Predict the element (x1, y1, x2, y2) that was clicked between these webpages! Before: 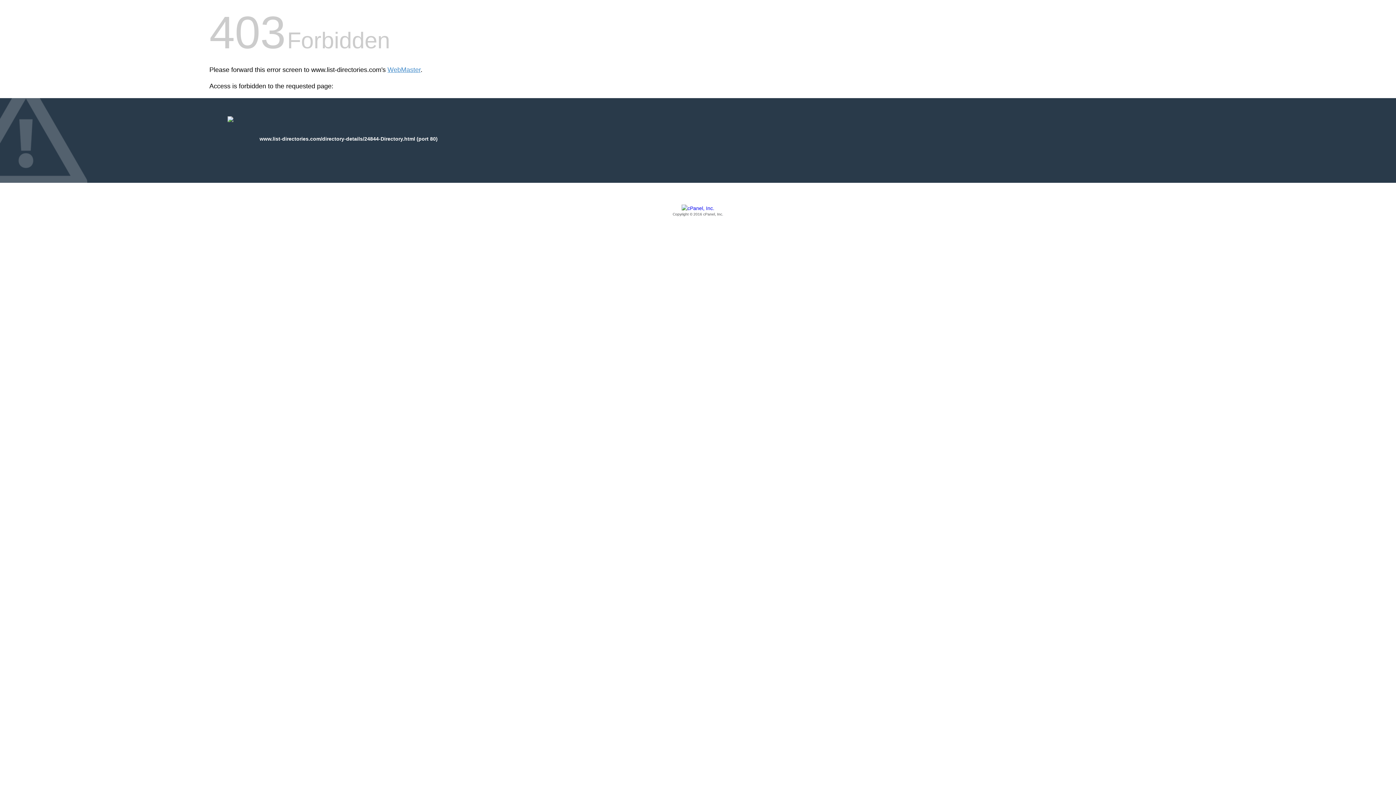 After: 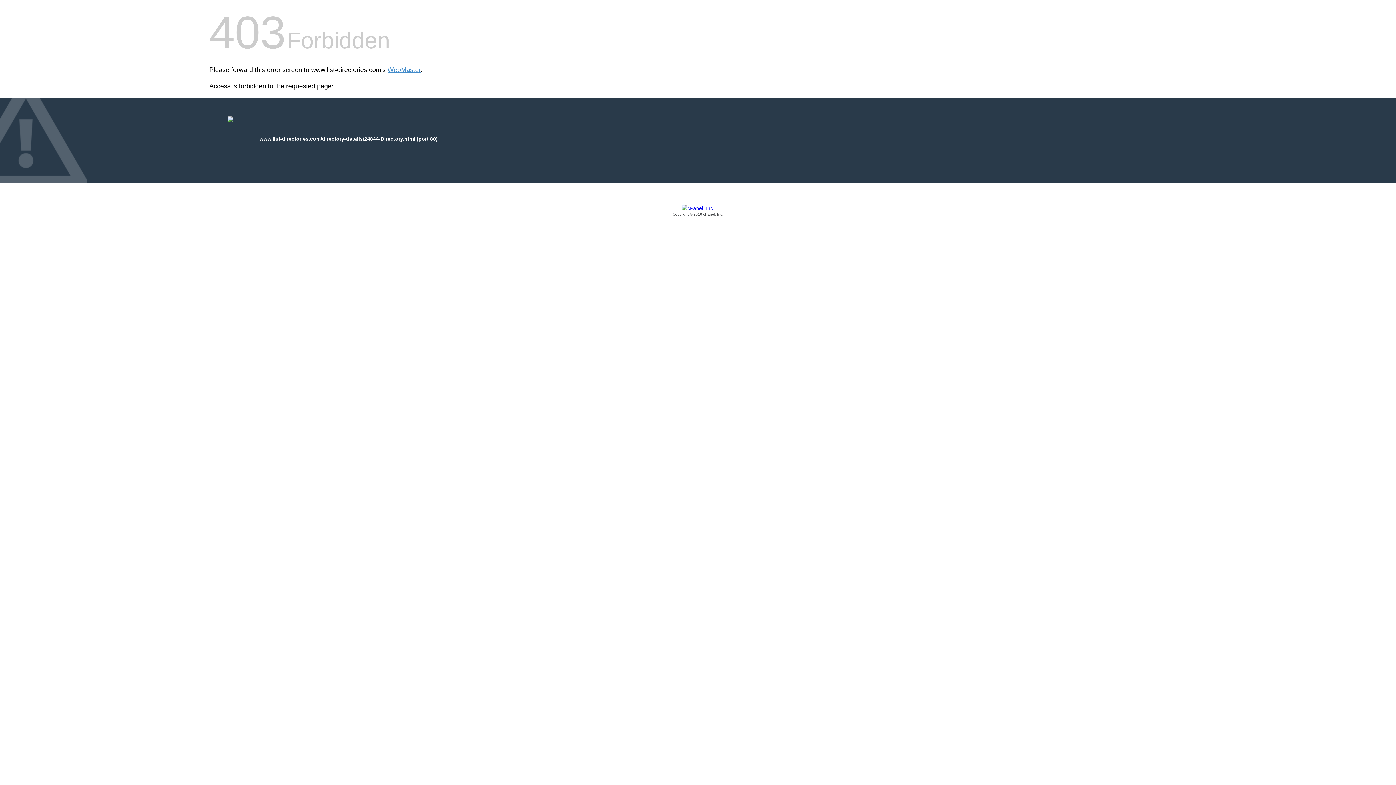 Action: label: Copyright © 2016 cPanel, Inc. bbox: (209, 205, 1186, 217)